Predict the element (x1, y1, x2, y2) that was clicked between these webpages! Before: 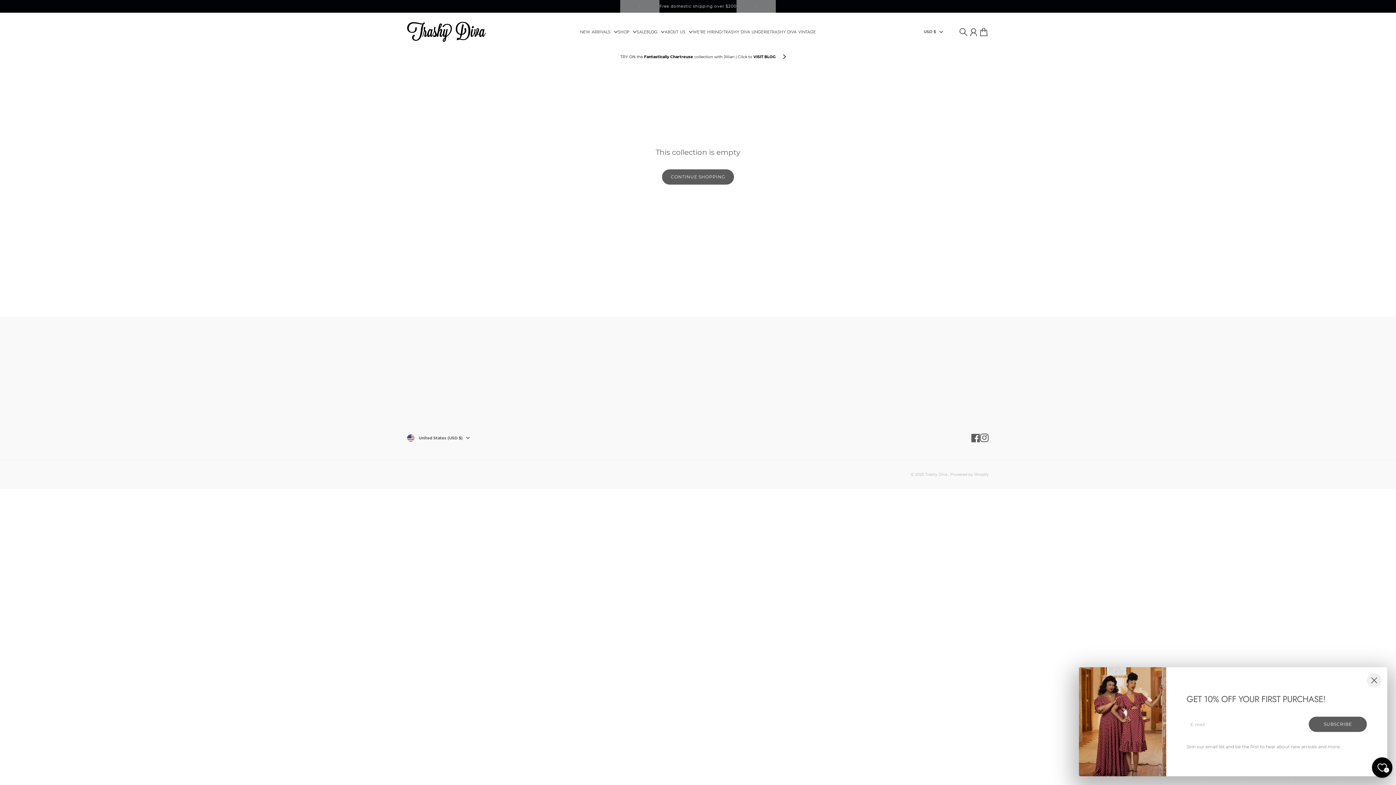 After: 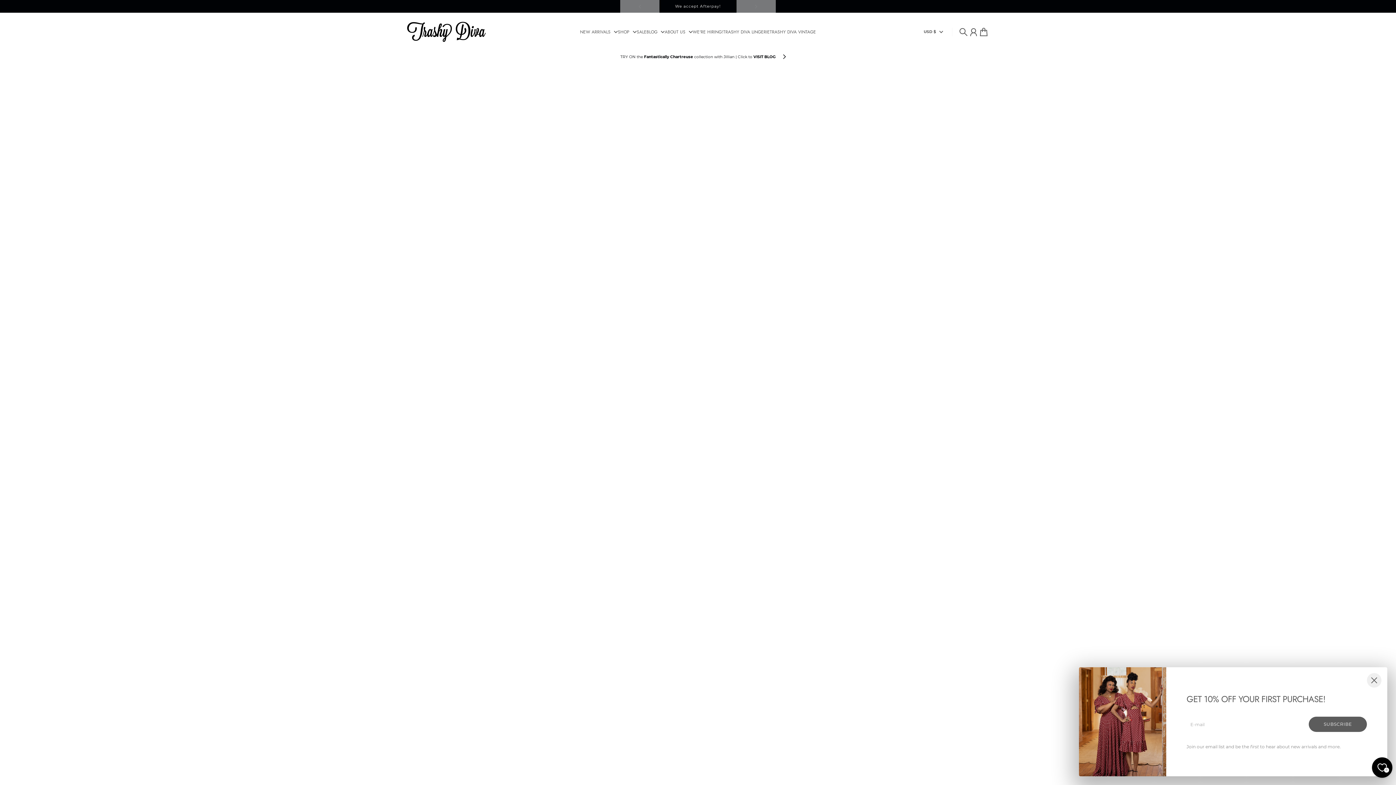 Action: bbox: (646, 29, 664, 39) label: BLOG